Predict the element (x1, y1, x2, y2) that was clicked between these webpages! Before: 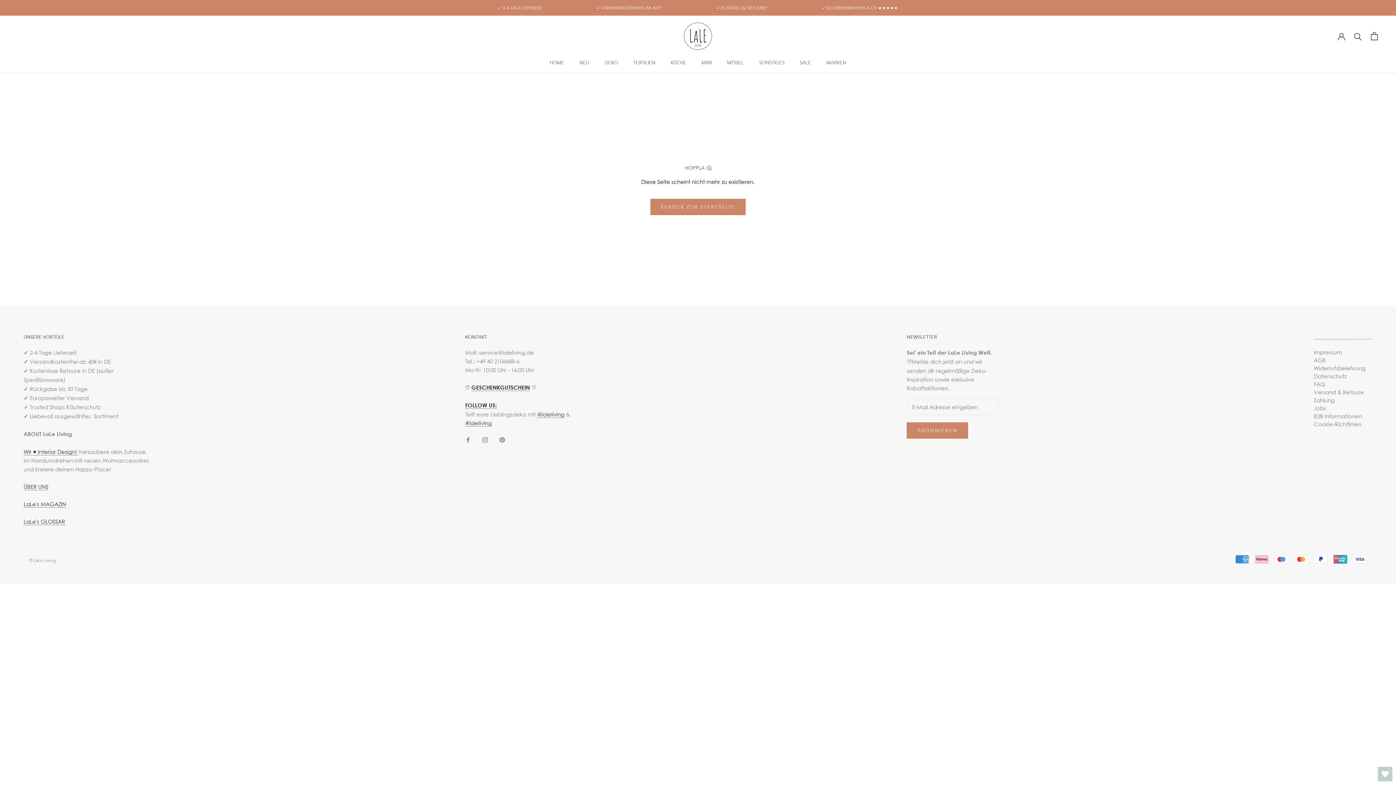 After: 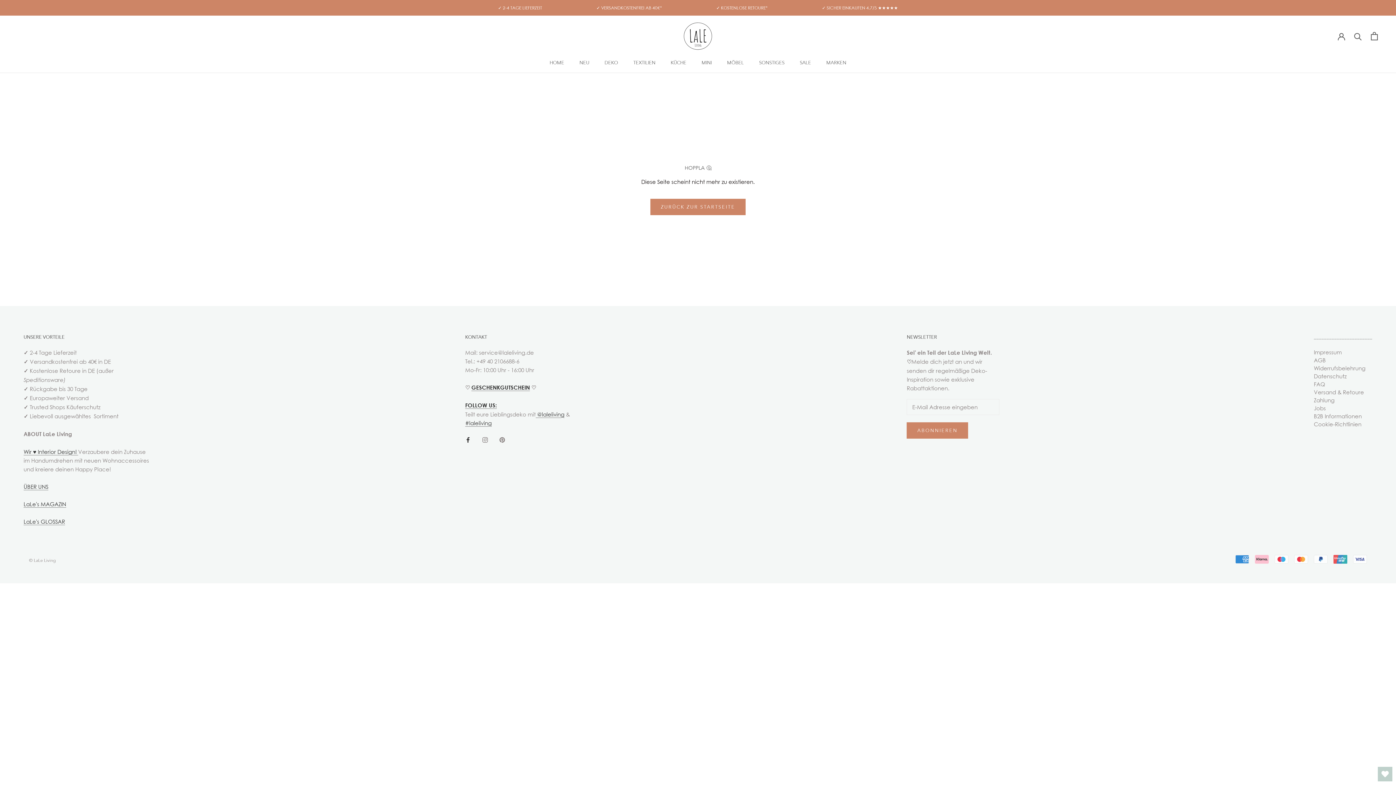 Action: label: Facebook bbox: (465, 434, 470, 443)